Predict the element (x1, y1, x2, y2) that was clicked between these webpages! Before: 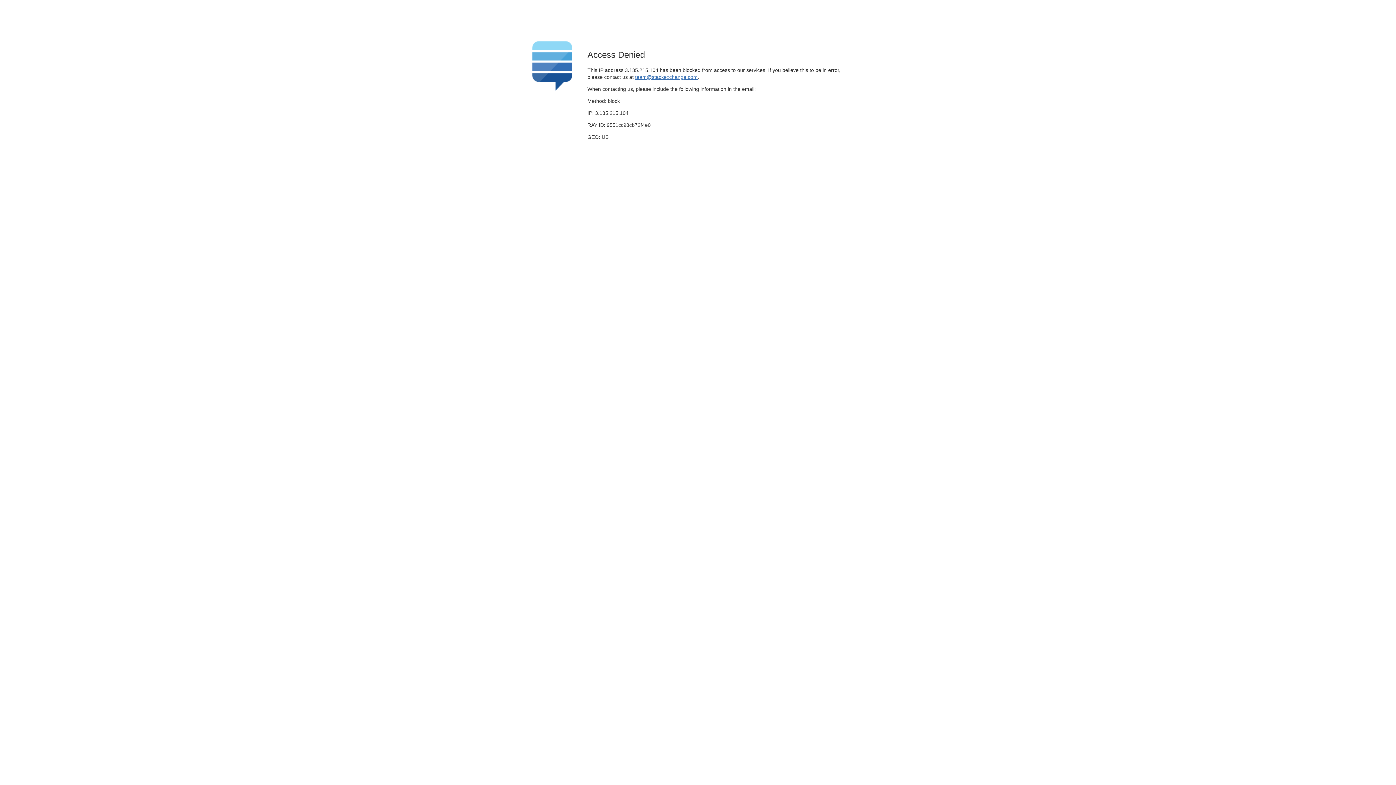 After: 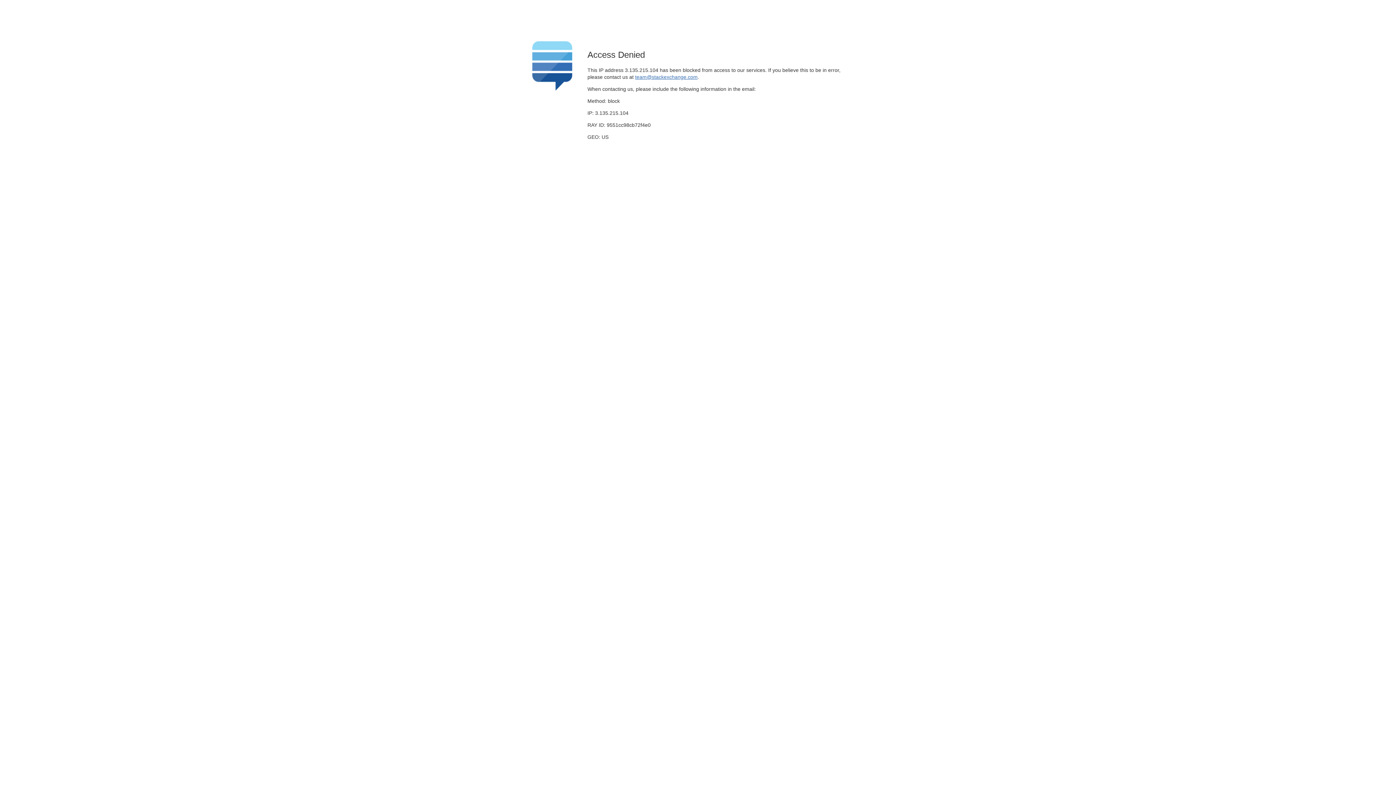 Action: label: team@stackexchange.com bbox: (635, 74, 697, 79)